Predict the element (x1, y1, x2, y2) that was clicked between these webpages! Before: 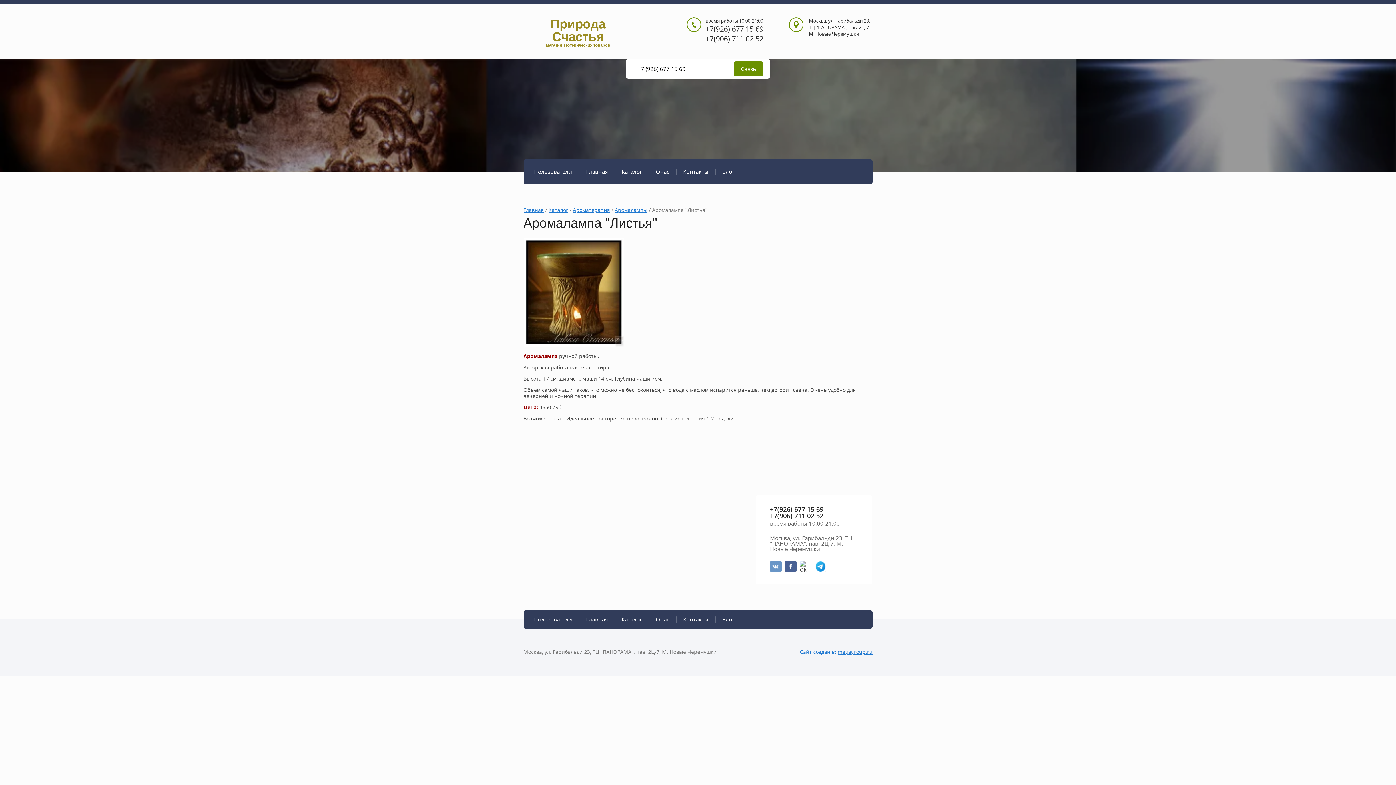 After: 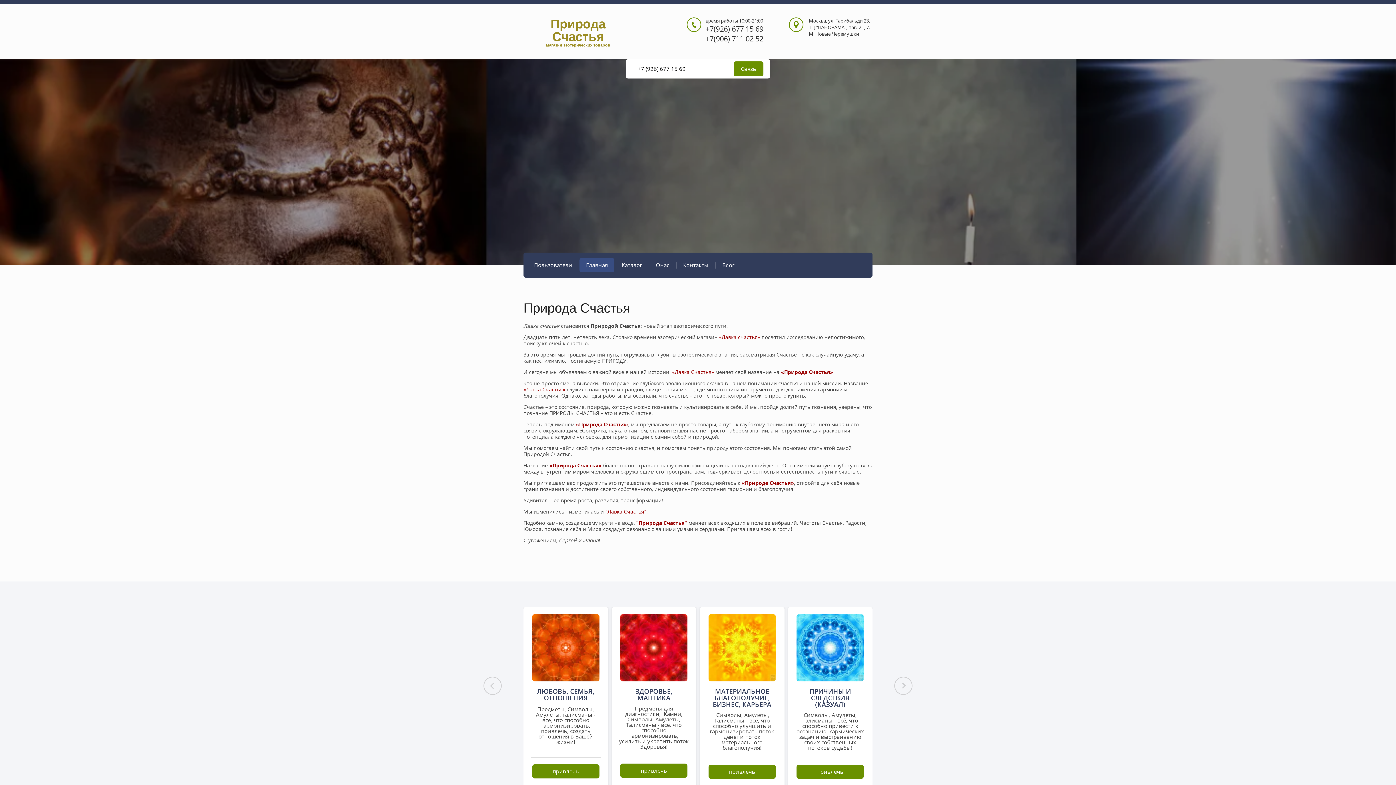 Action: bbox: (579, 164, 614, 178) label: Главная